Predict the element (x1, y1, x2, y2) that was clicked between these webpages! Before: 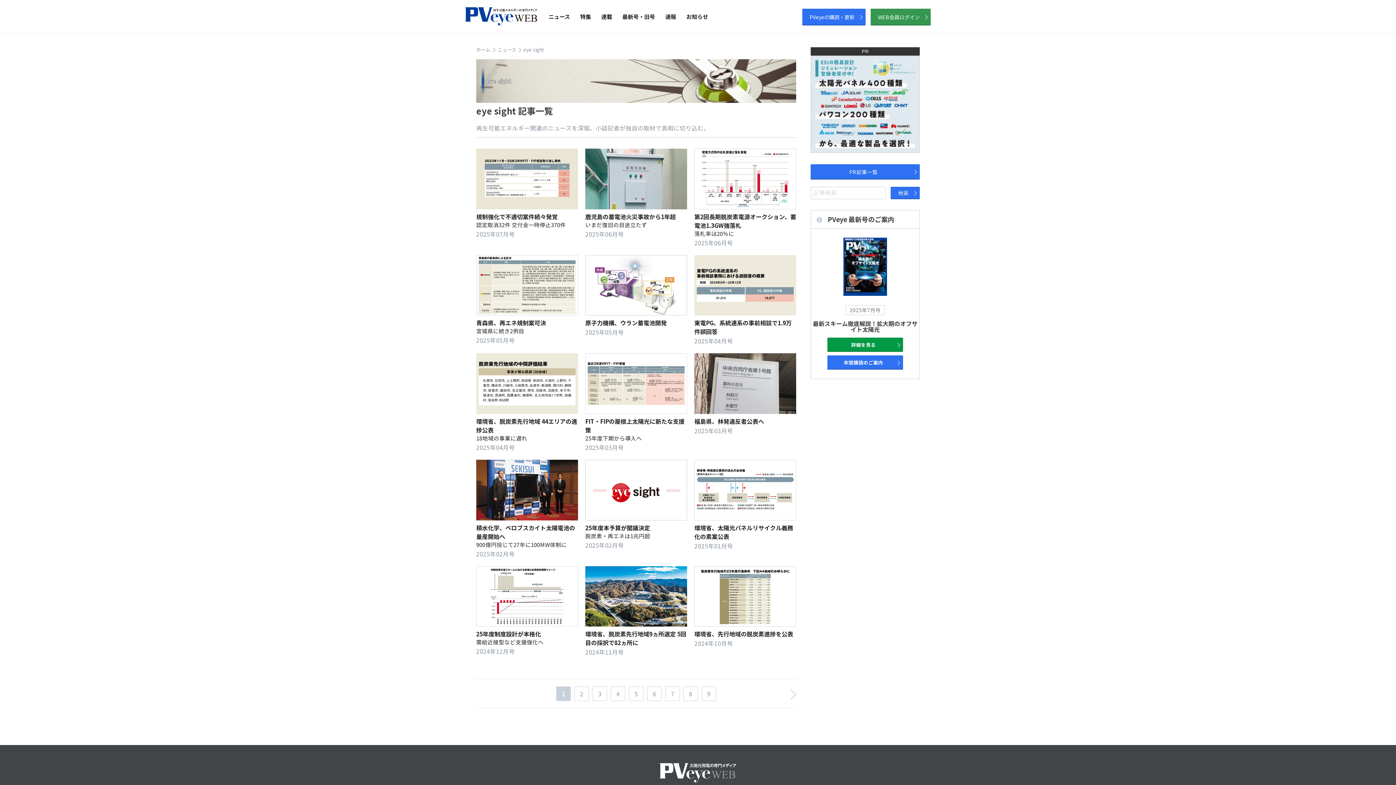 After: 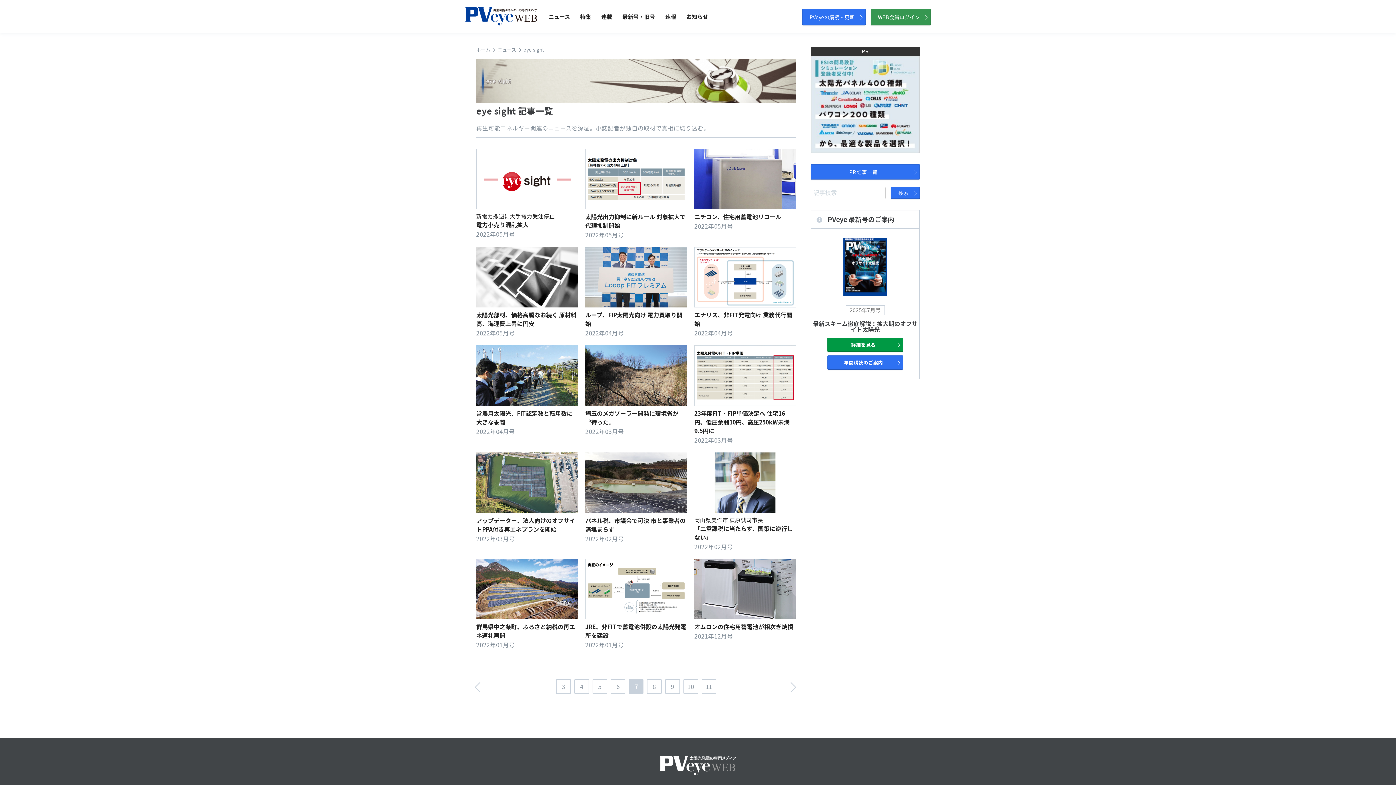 Action: bbox: (665, 687, 680, 701) label: 7